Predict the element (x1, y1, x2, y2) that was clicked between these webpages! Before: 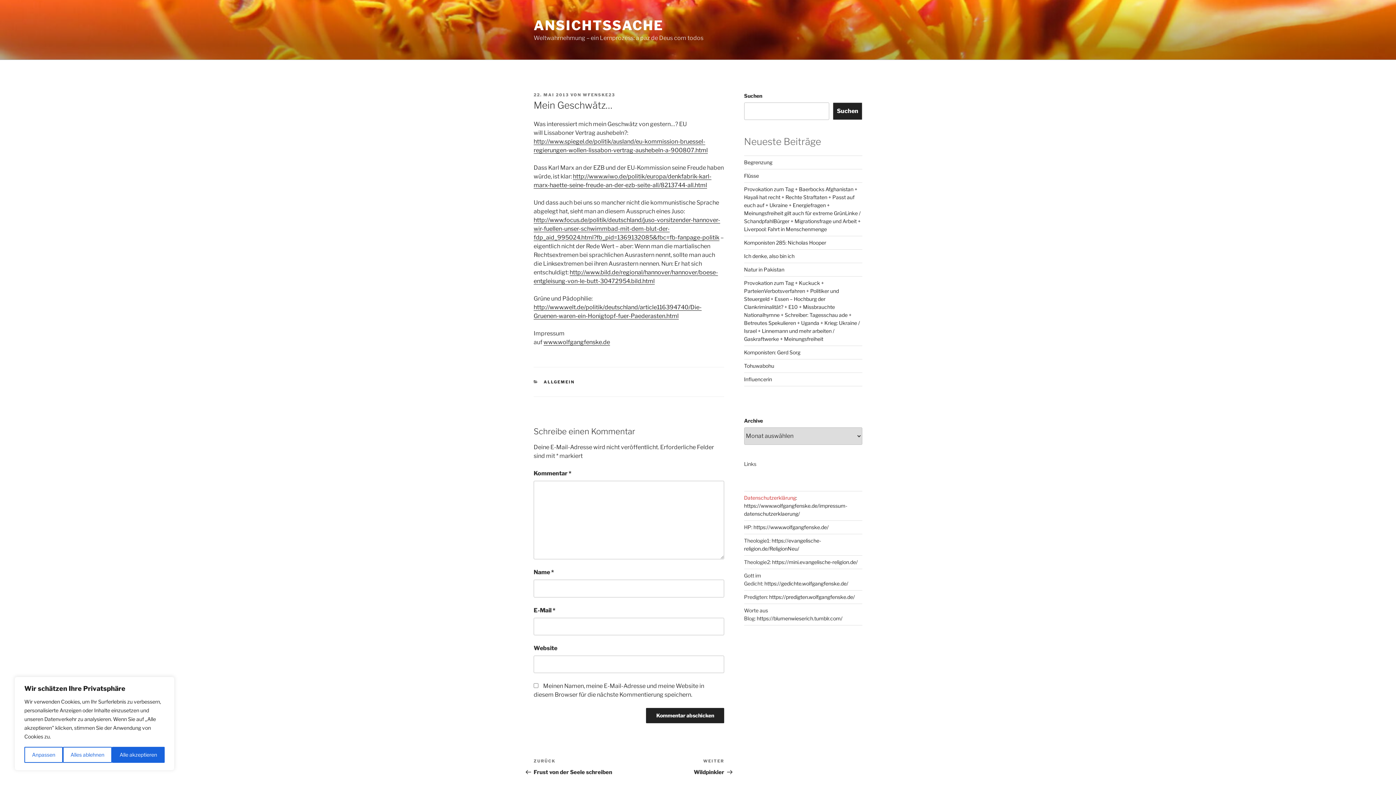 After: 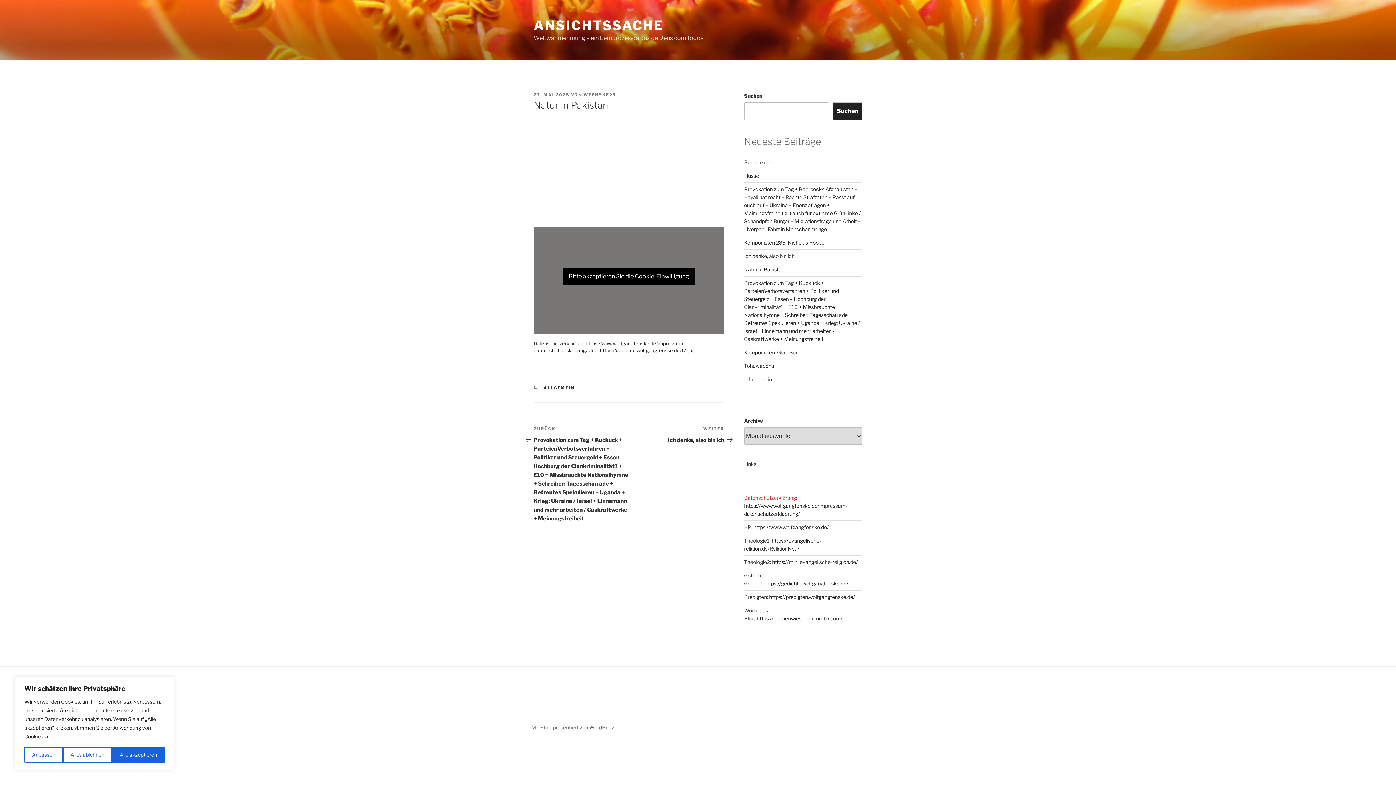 Action: bbox: (744, 266, 784, 272) label: Natur in Pakistan